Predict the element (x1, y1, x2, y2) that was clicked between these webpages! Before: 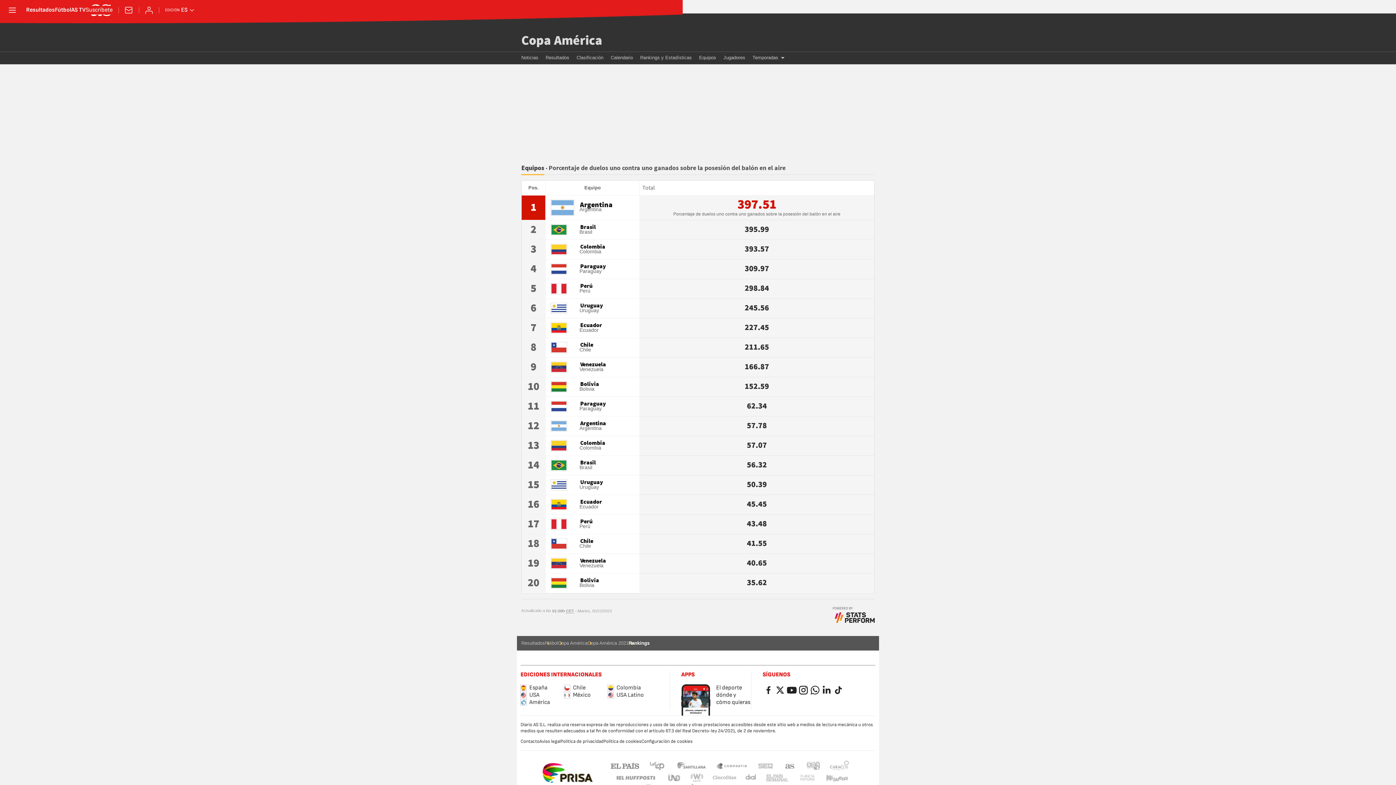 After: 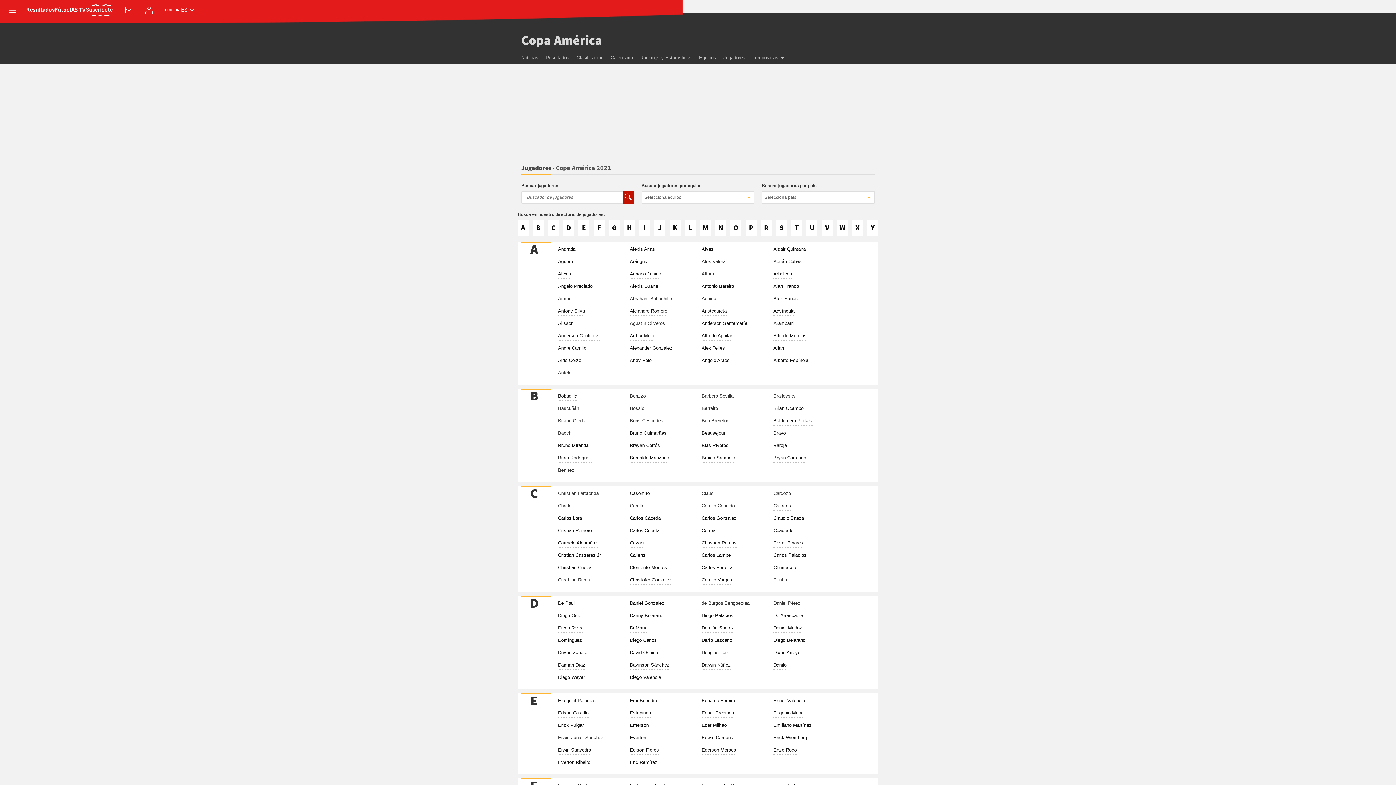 Action: label: Jugadores bbox: (723, 52, 745, 64)